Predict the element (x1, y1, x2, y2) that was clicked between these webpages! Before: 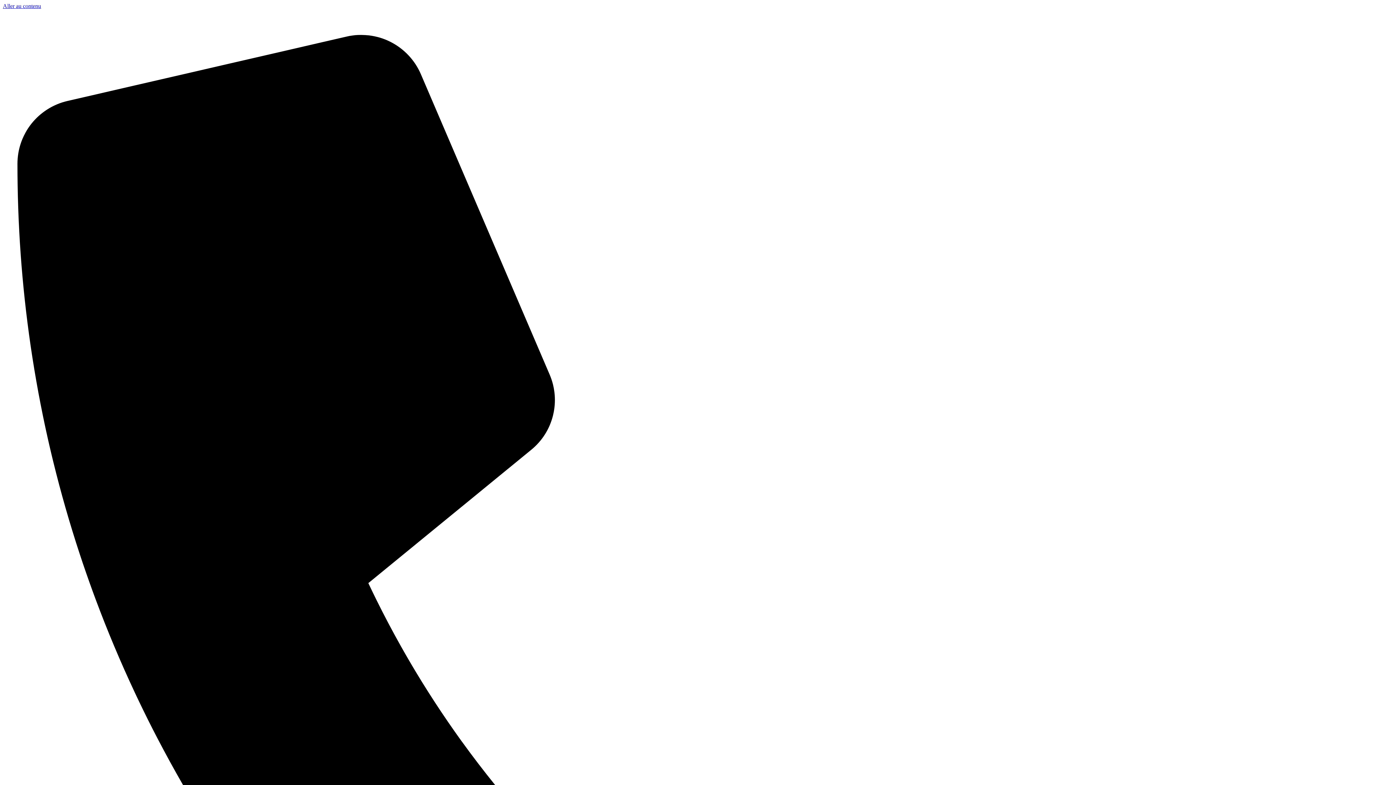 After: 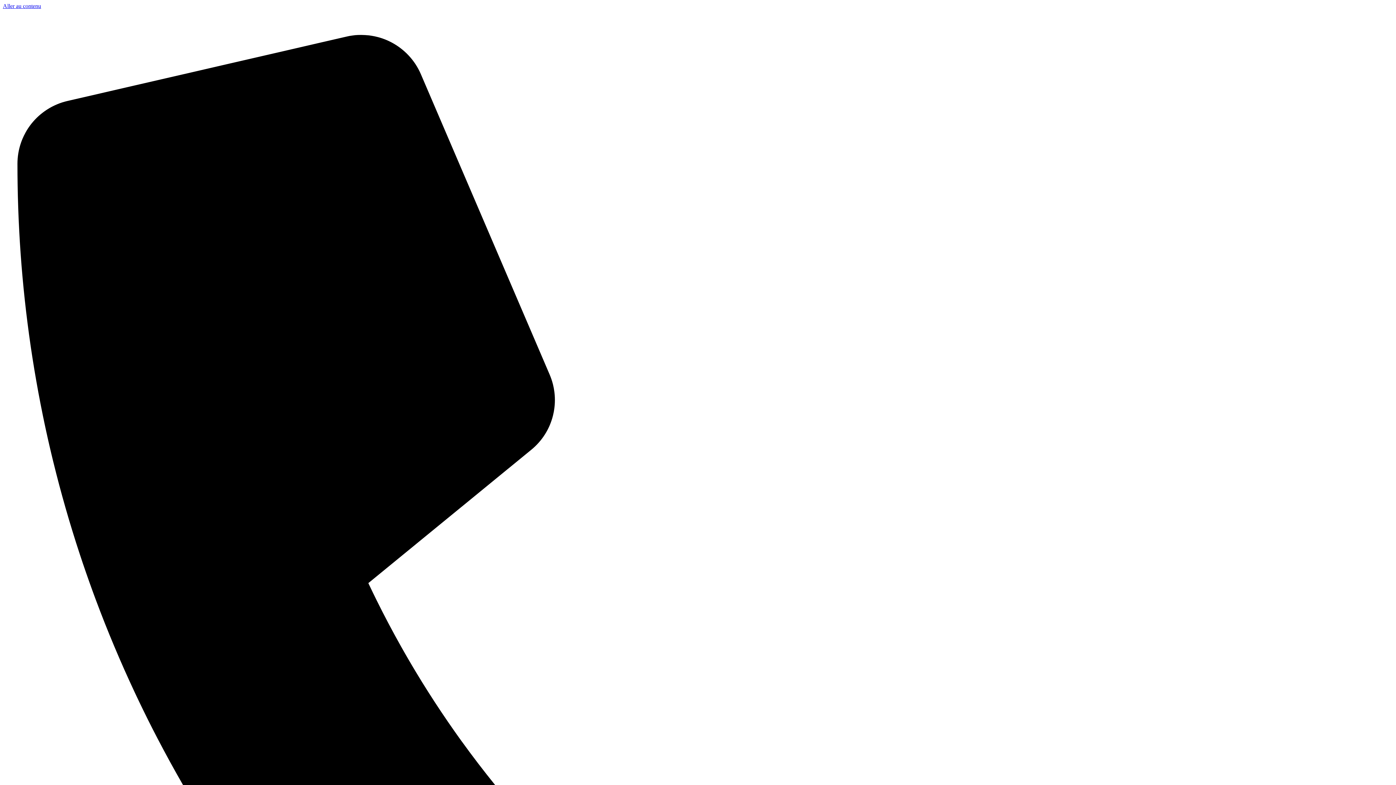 Action: bbox: (2, 22, 92, 28)